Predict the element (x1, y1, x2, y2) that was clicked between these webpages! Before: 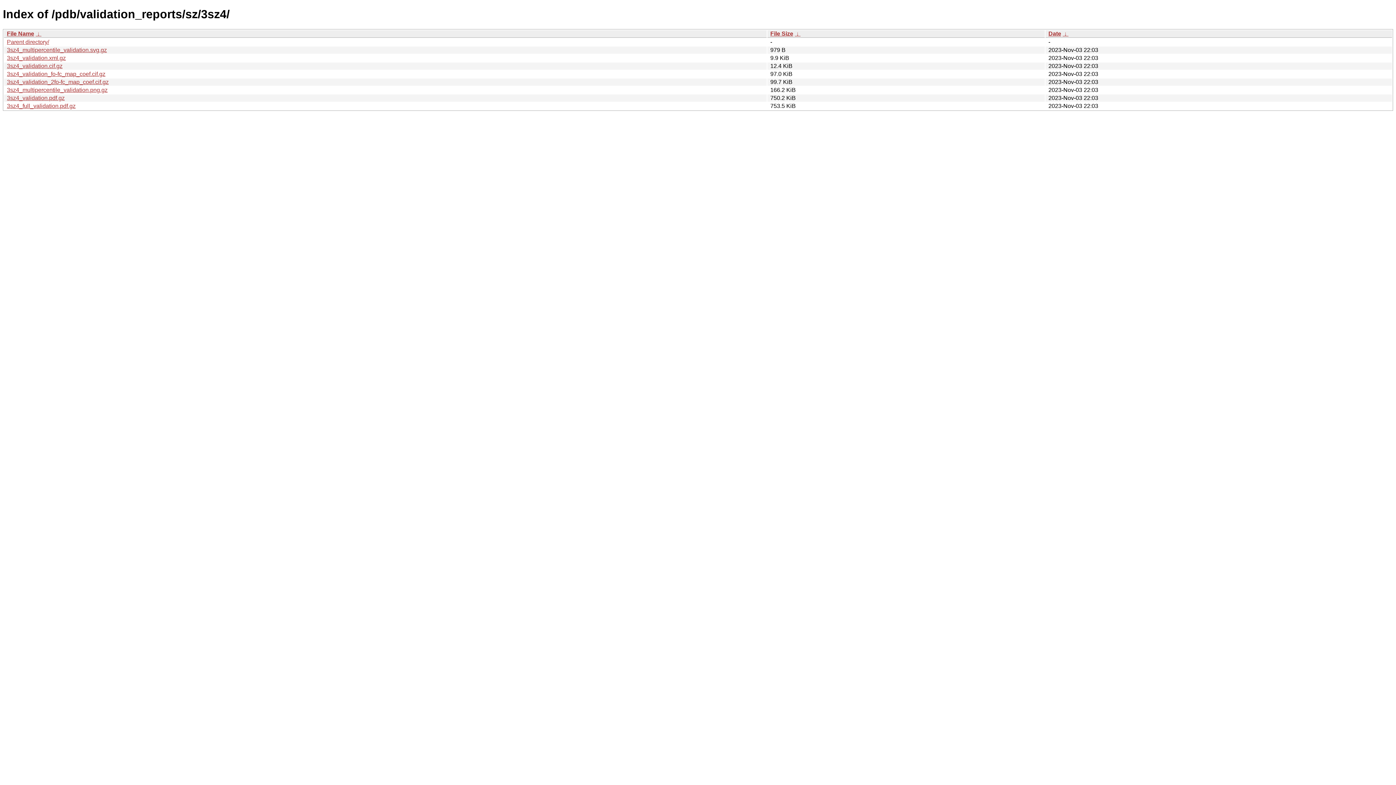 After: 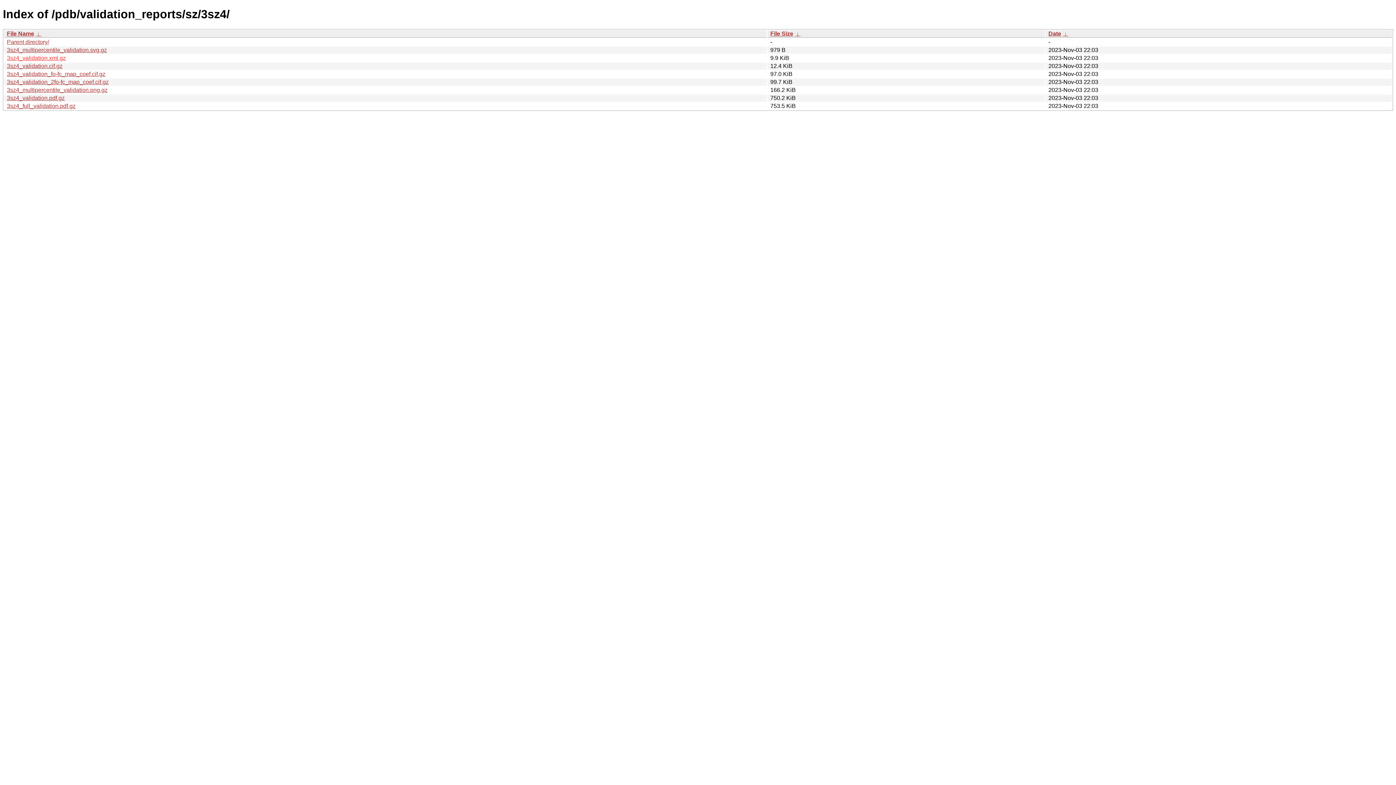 Action: bbox: (6, 54, 65, 61) label: 3sz4_validation.xml.gz